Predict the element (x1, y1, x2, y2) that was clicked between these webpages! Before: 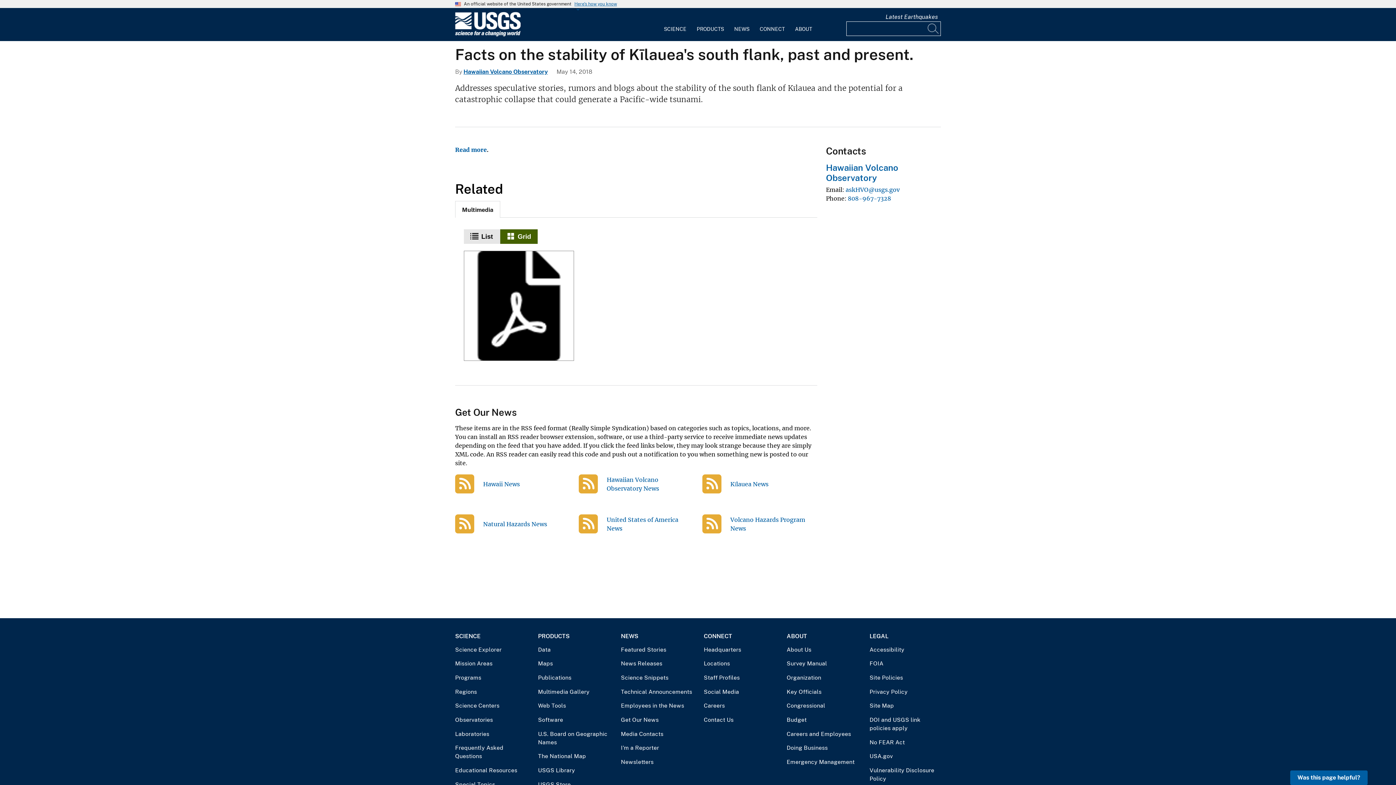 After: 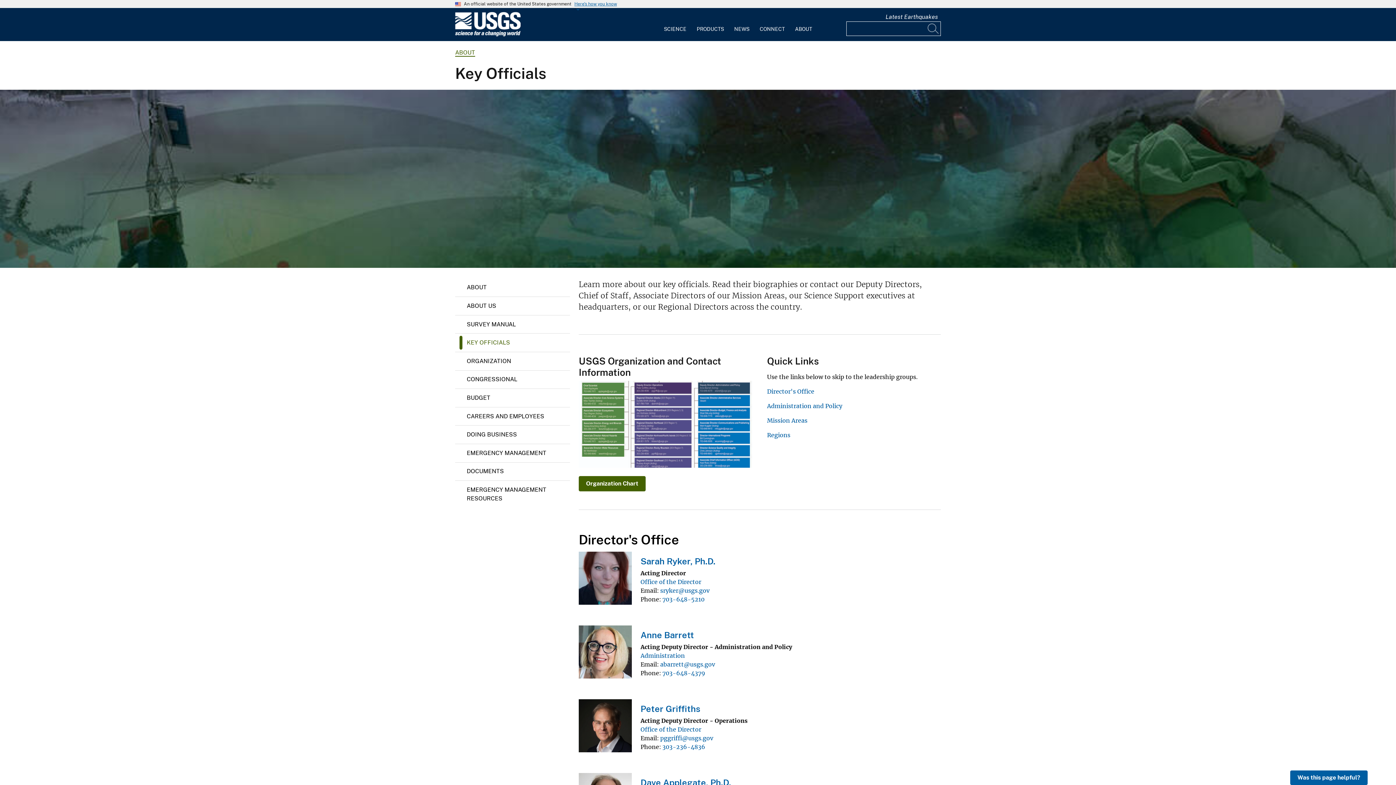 Action: label: Key Officials bbox: (786, 687, 858, 696)